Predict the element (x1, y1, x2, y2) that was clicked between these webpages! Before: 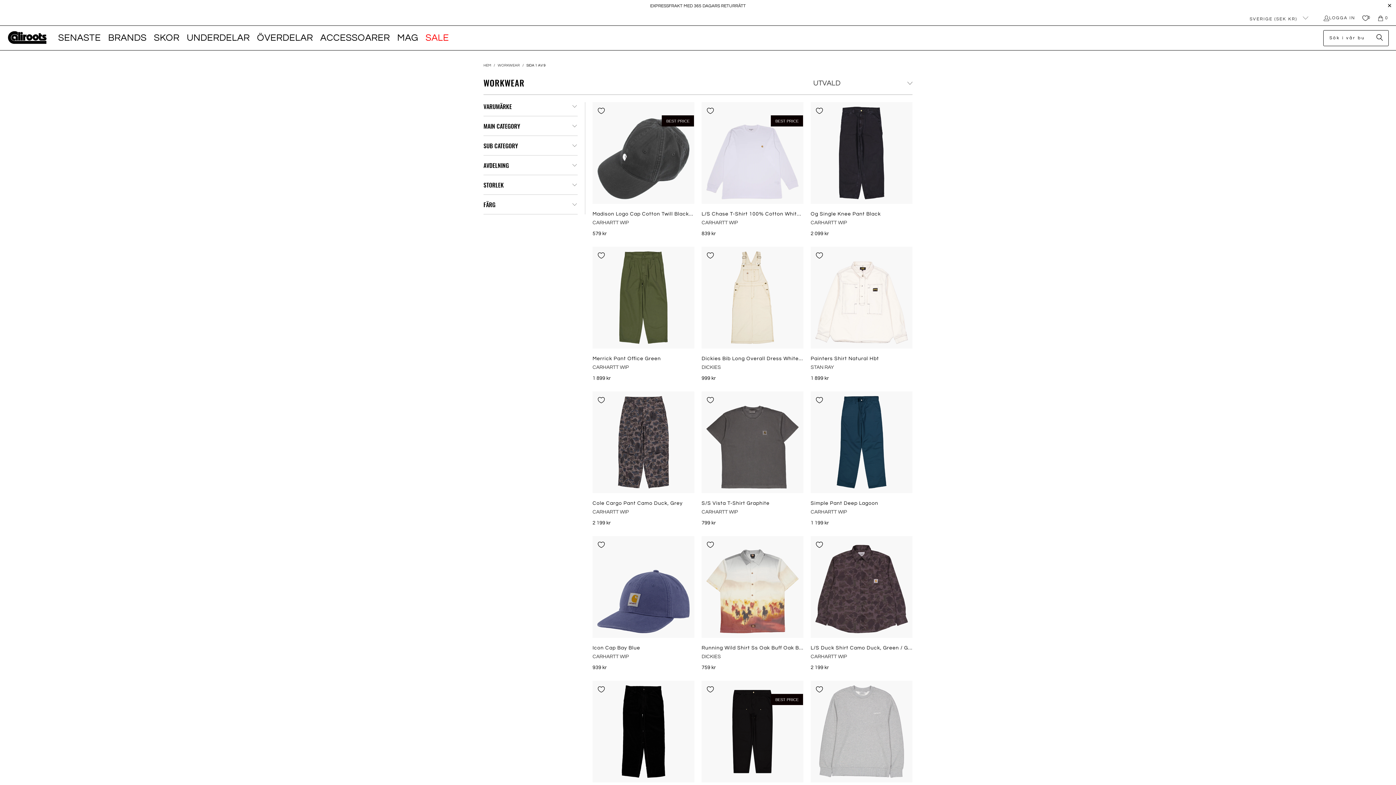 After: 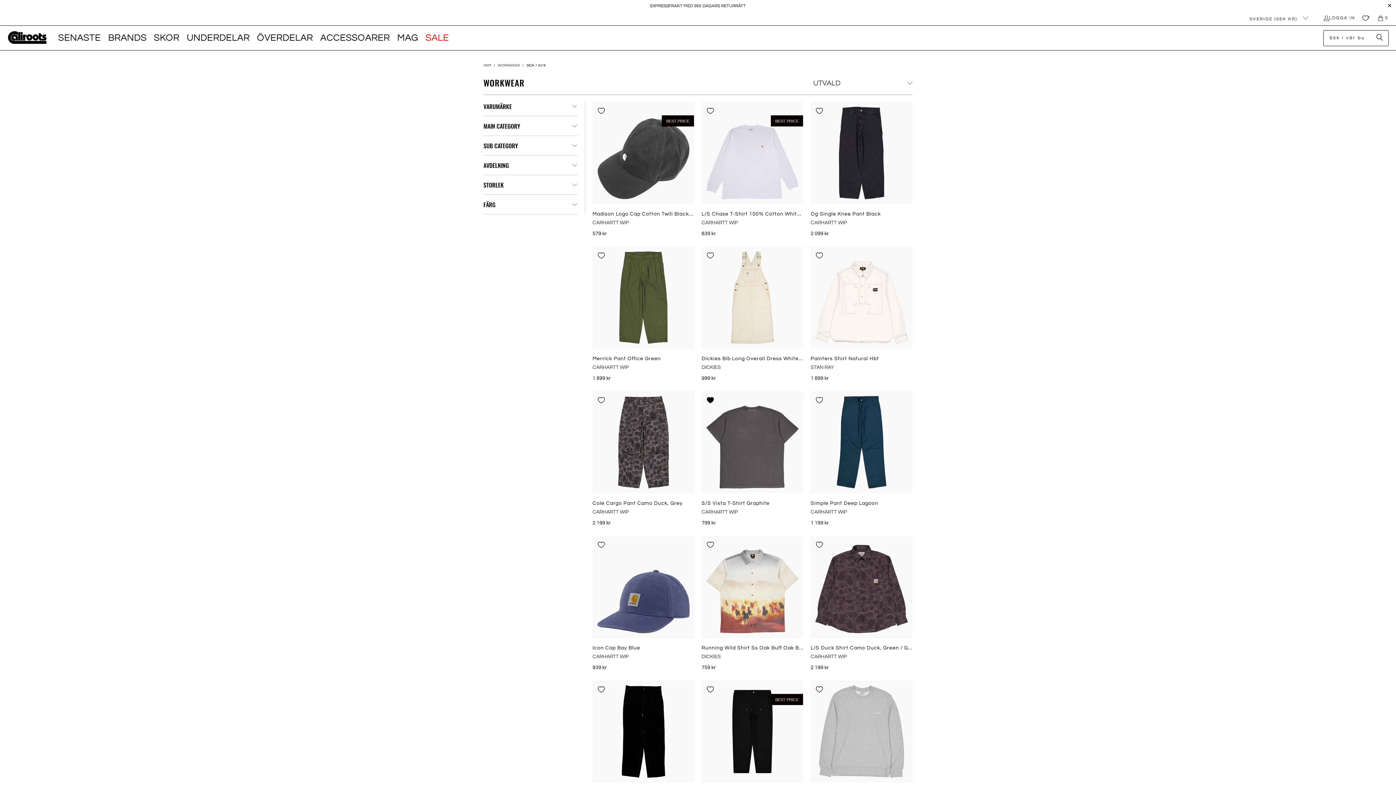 Action: label: Lägg till i önskelista bbox: (701, 391, 719, 409)